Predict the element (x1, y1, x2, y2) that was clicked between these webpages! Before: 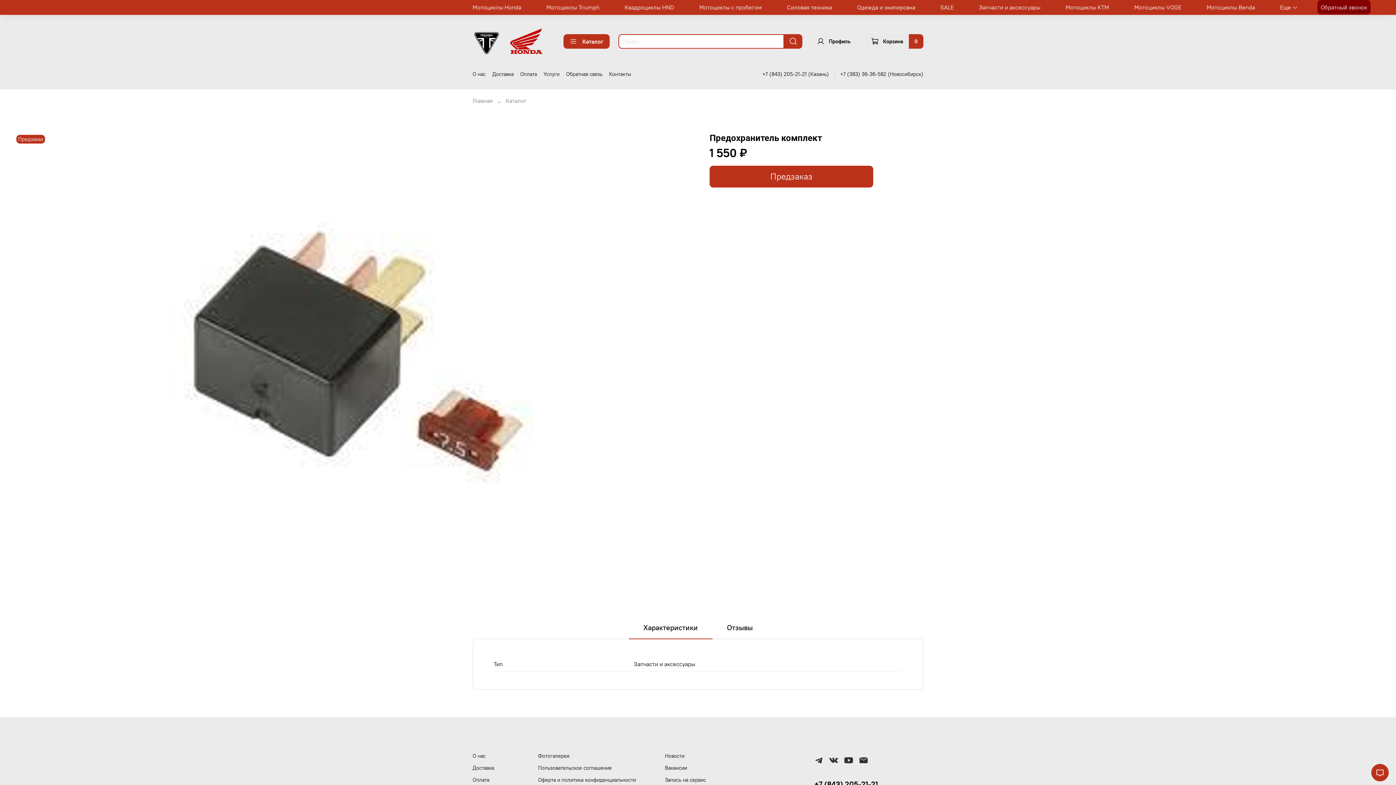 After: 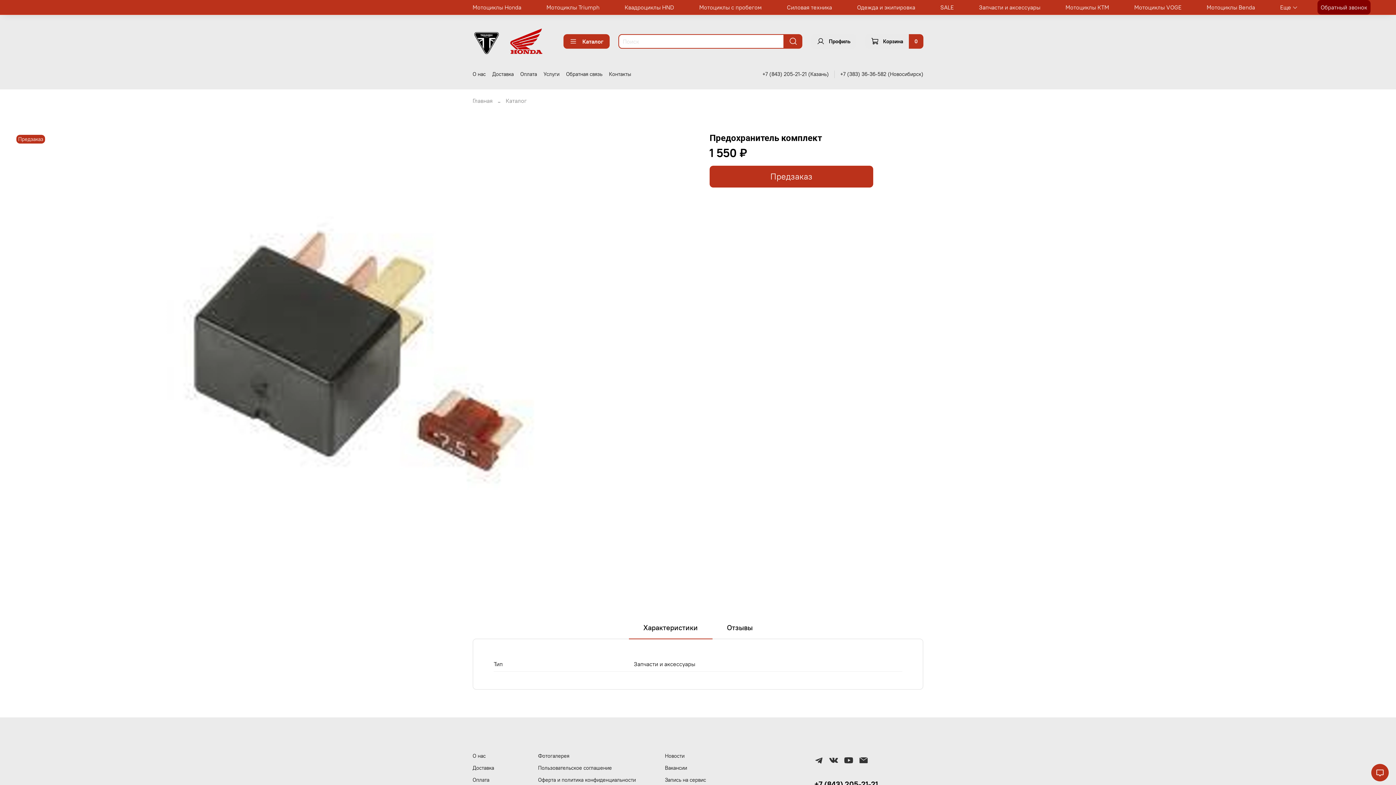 Action: bbox: (859, 755, 868, 764)